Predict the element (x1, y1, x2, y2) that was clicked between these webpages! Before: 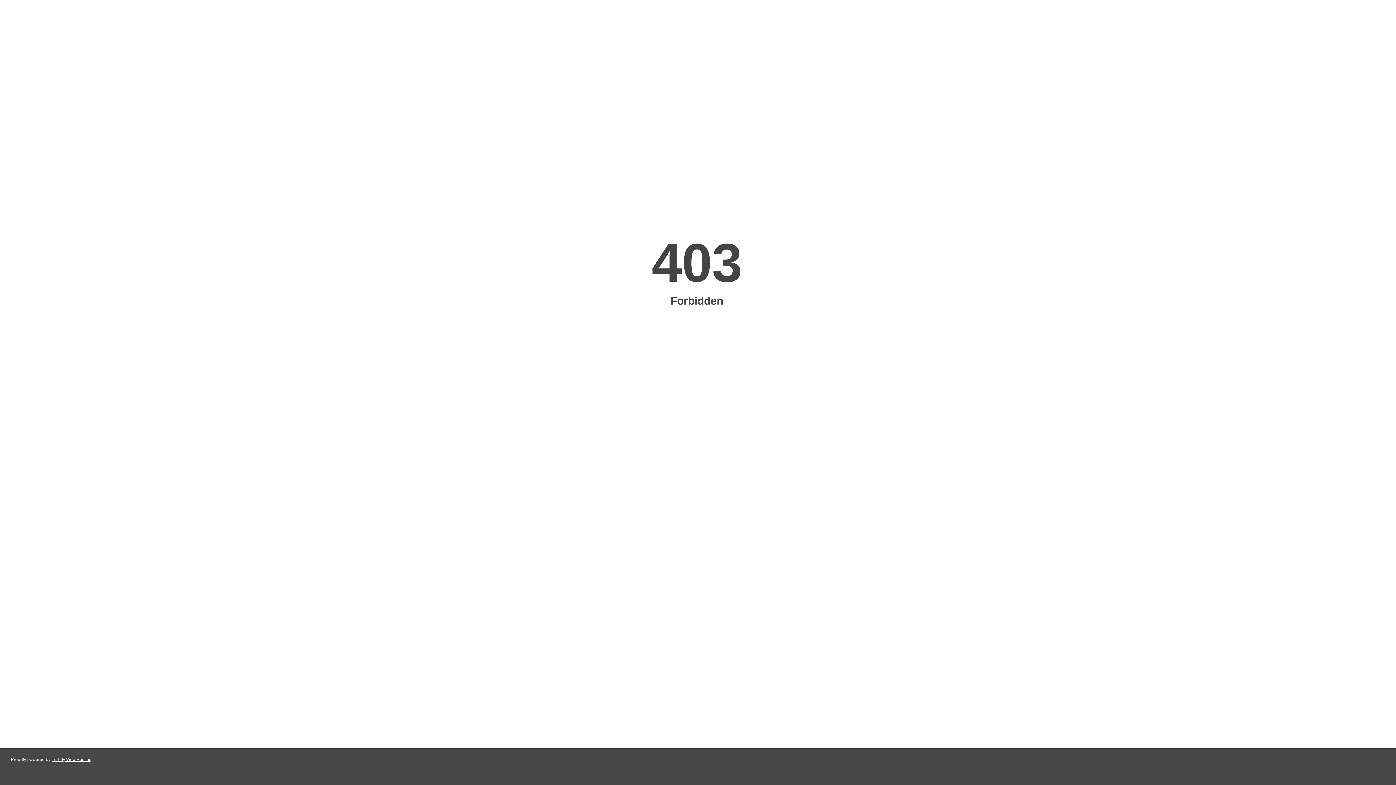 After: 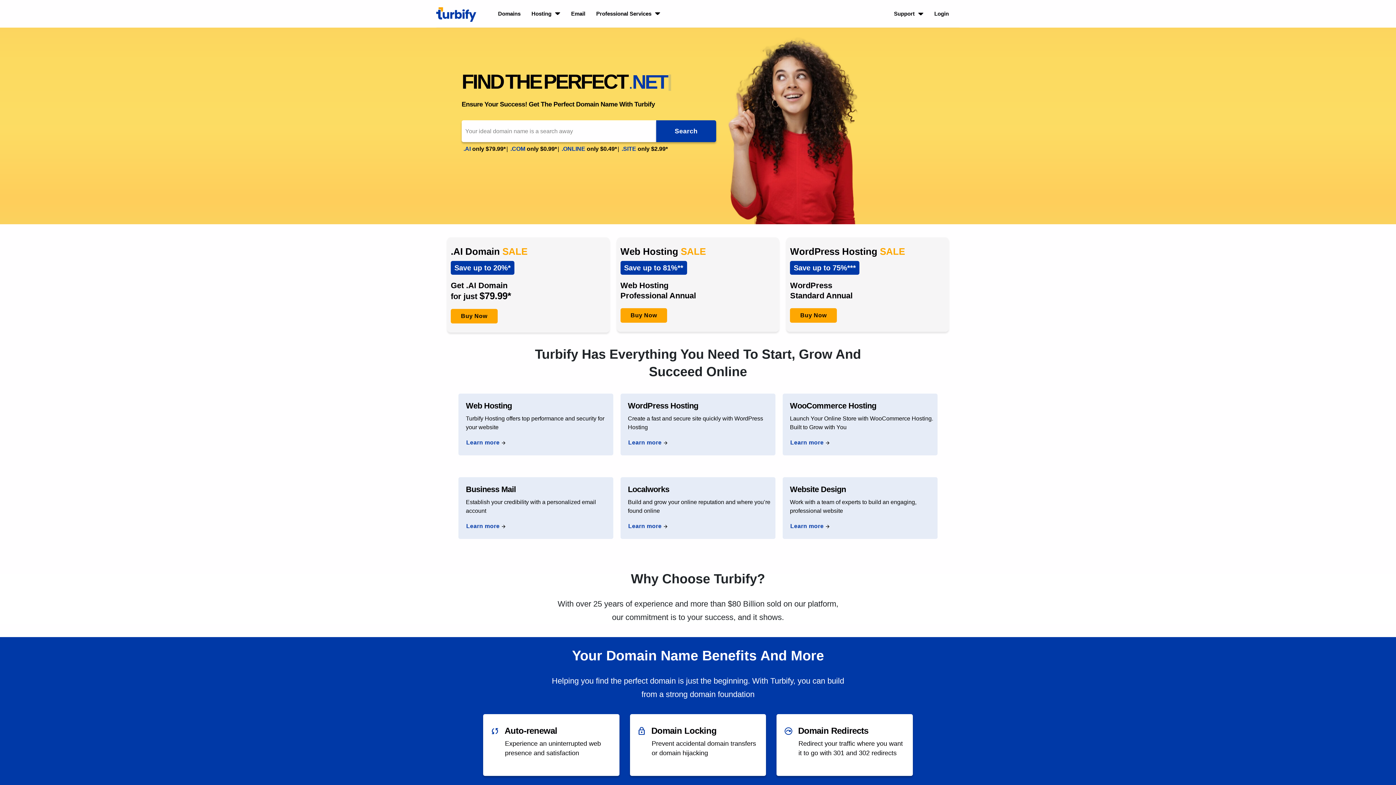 Action: bbox: (51, 757, 91, 762) label: Turbify Web Hosting